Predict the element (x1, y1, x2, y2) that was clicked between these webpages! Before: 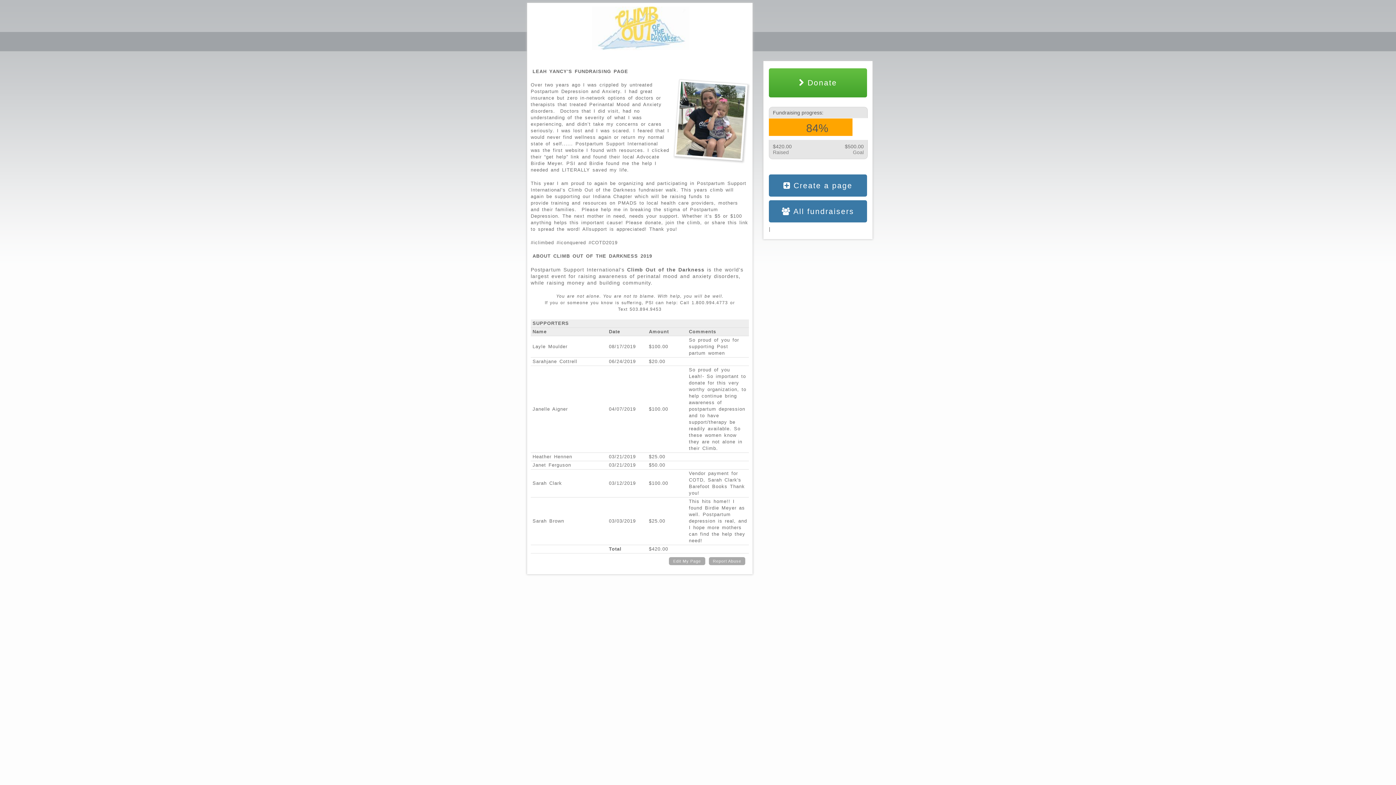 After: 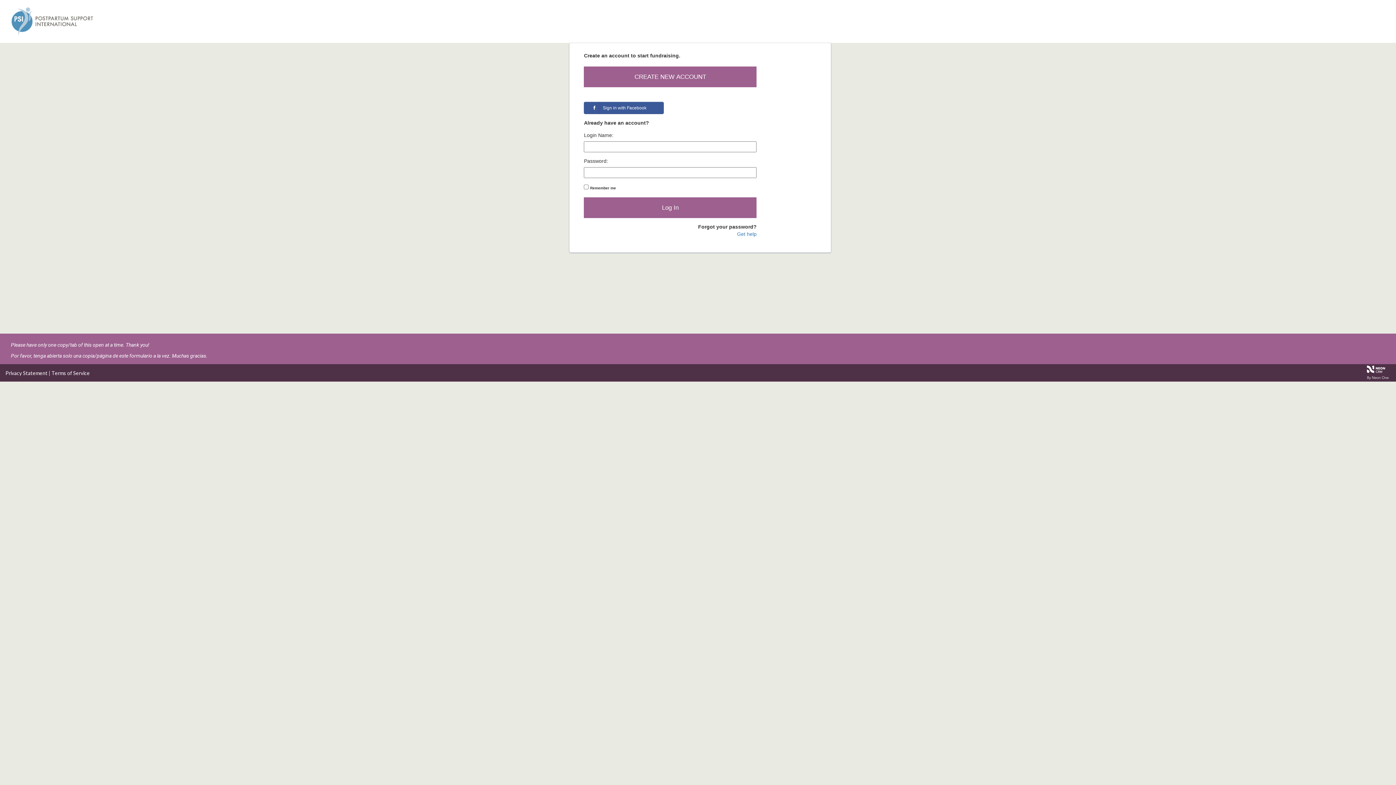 Action: bbox: (769, 174, 867, 196) label:  Create a page